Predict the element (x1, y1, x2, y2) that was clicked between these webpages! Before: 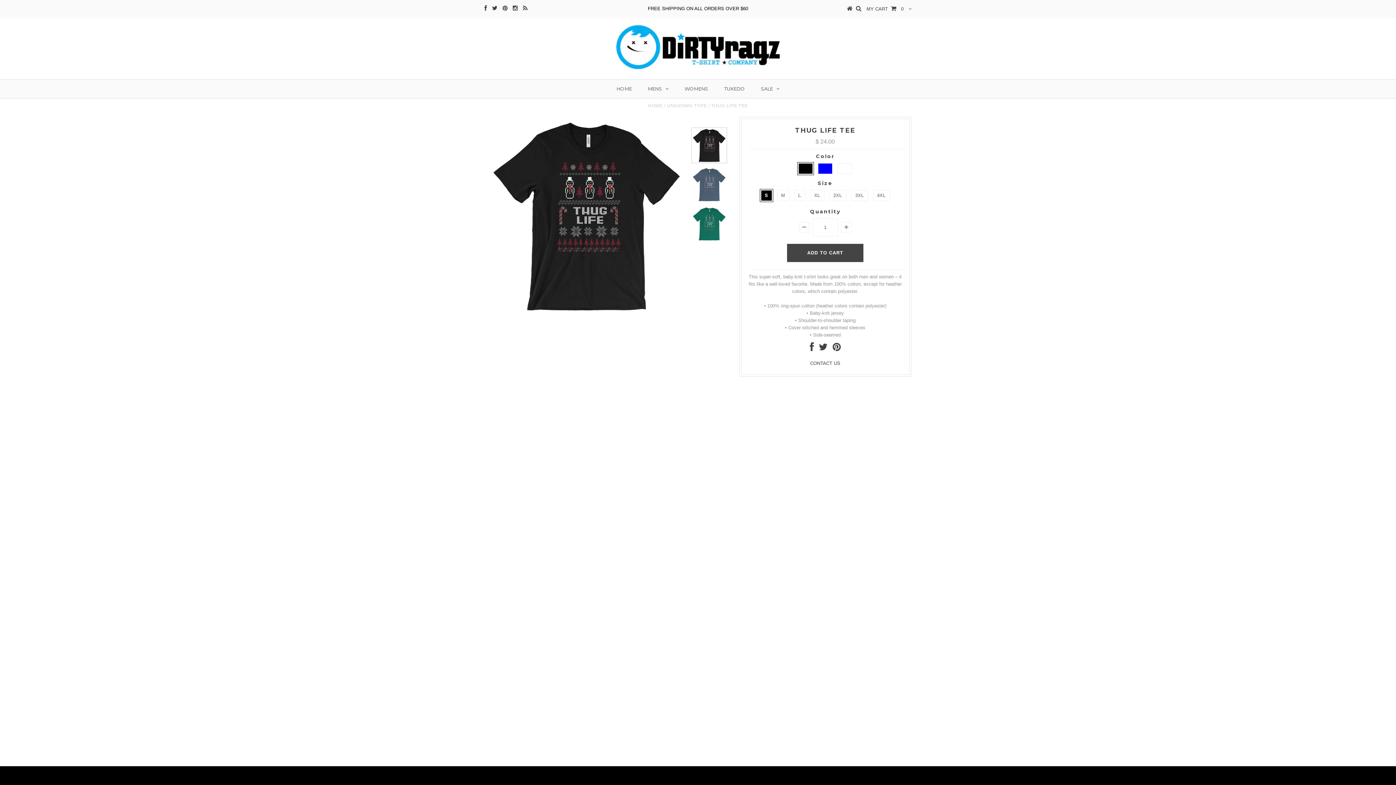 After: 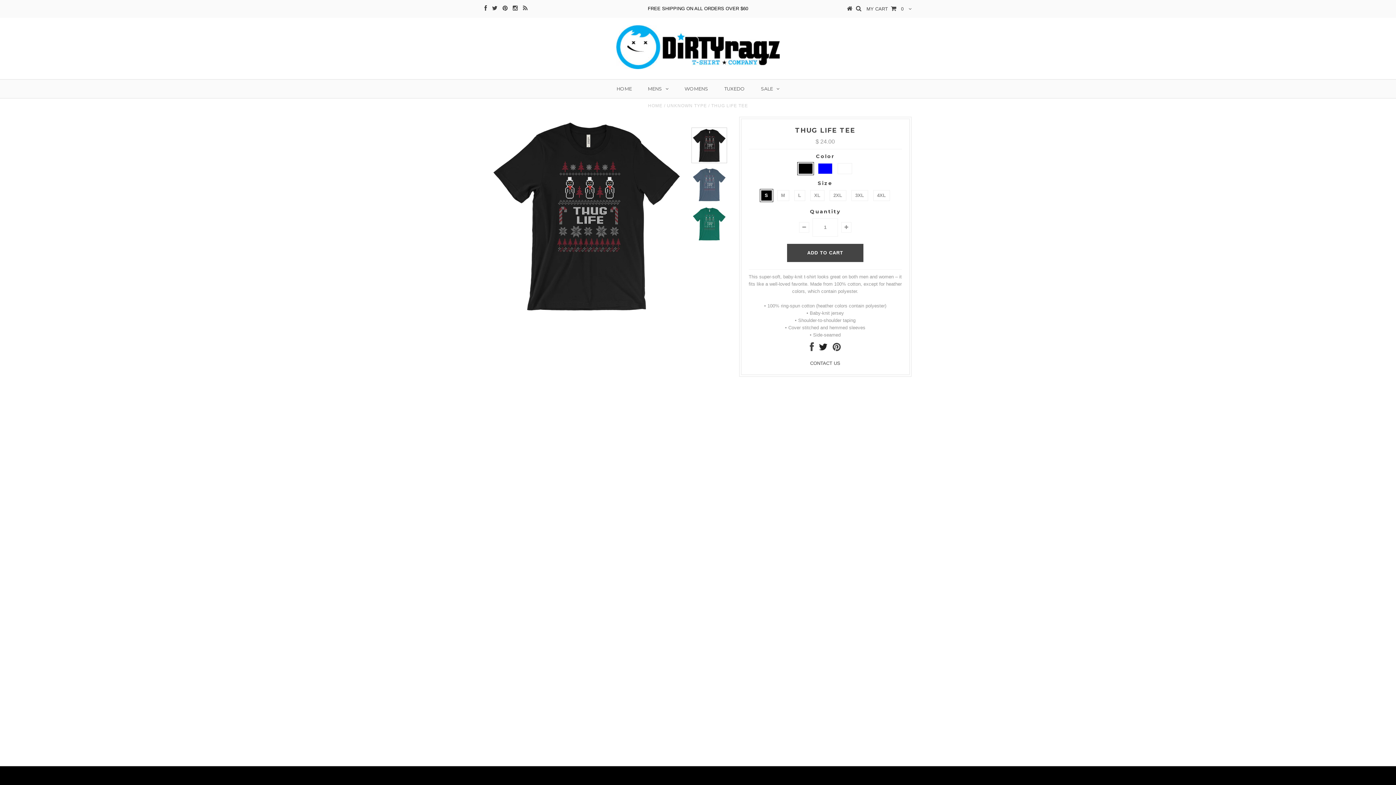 Action: bbox: (819, 346, 827, 351)